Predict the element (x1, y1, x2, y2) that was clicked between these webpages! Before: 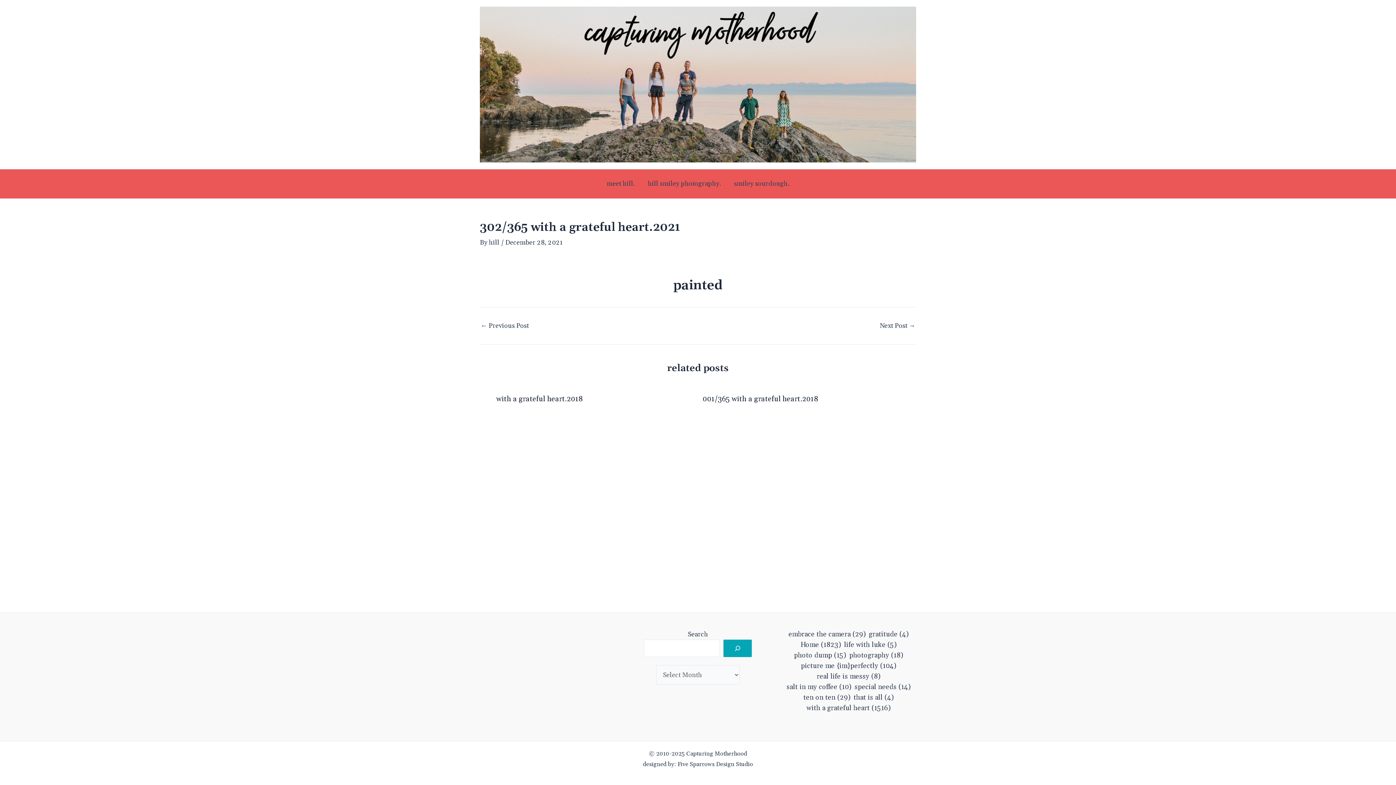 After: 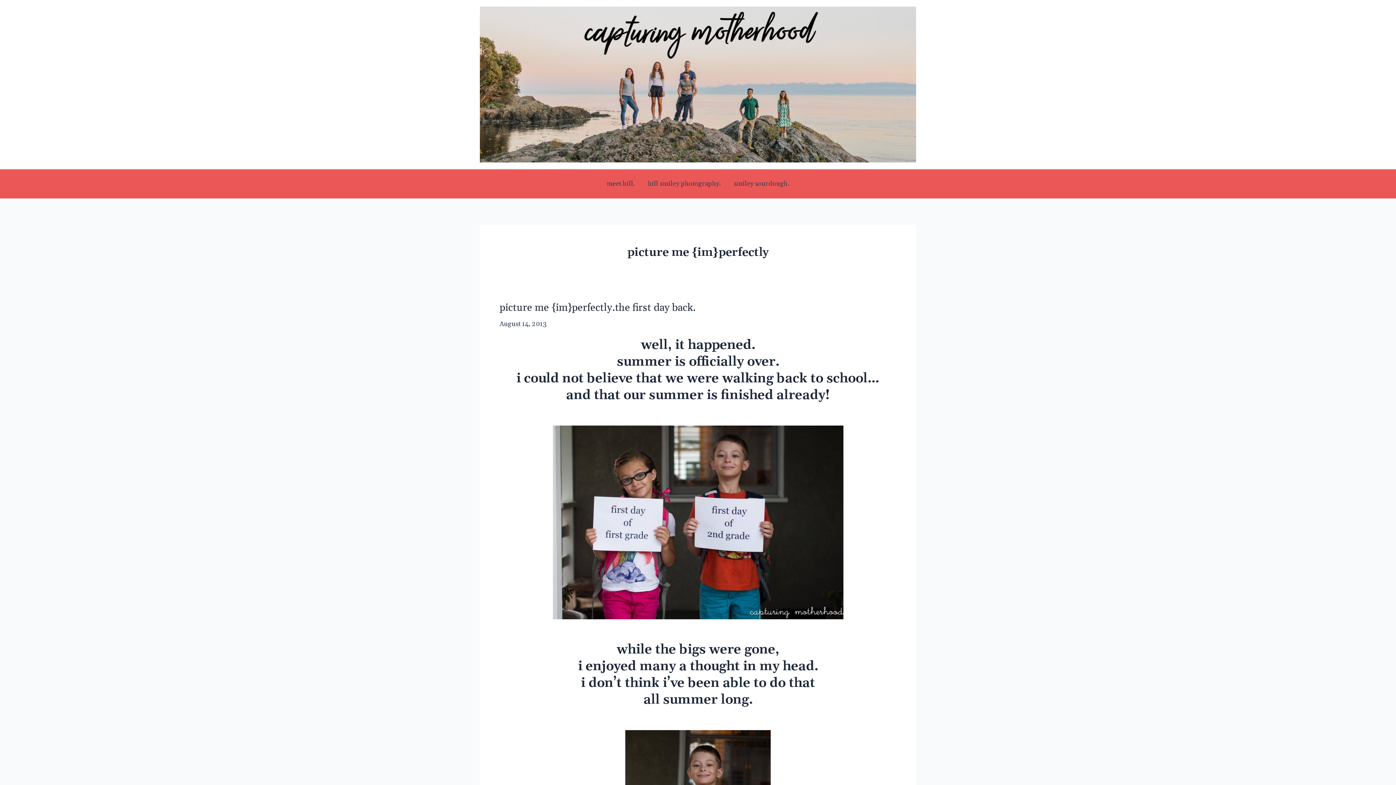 Action: label: picture me {im}perfectly (104 items) bbox: (801, 660, 896, 671)